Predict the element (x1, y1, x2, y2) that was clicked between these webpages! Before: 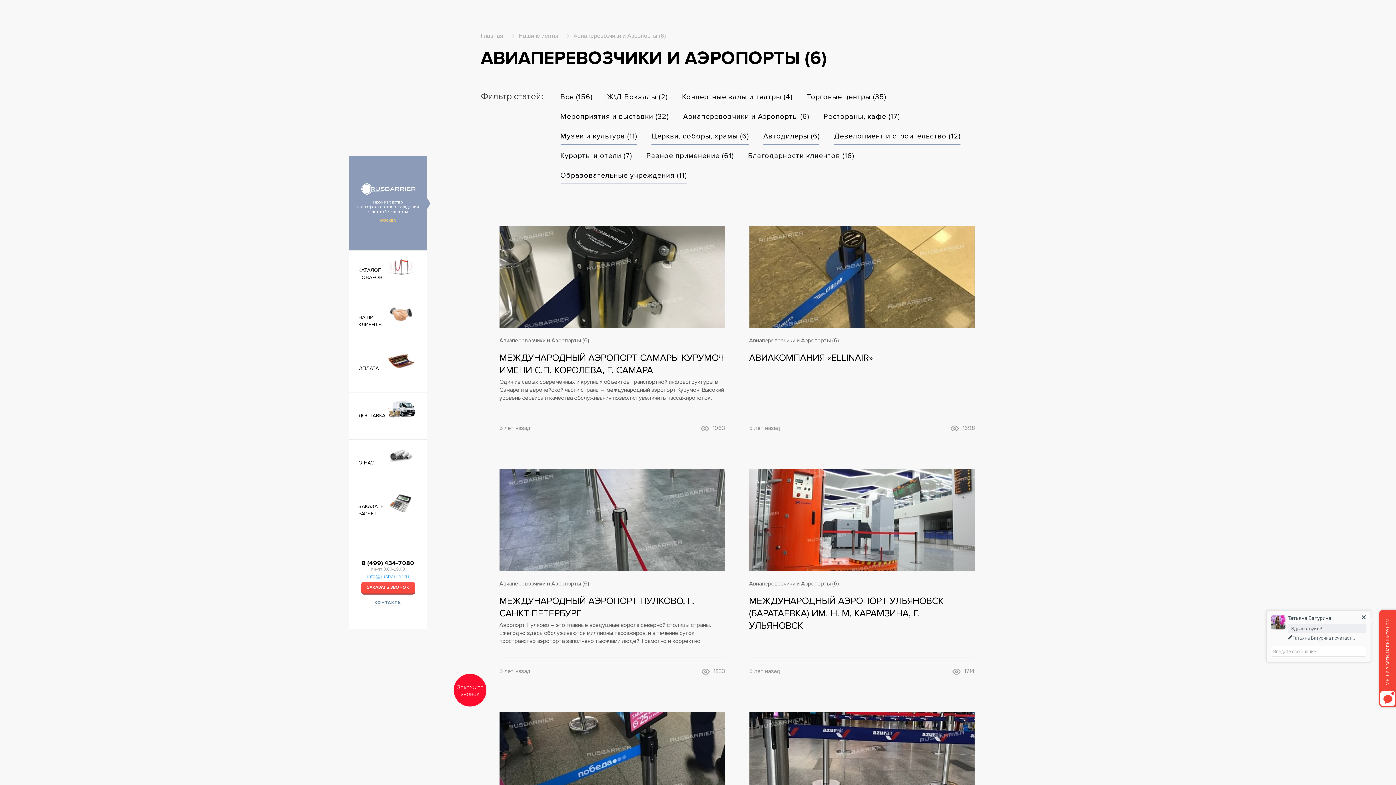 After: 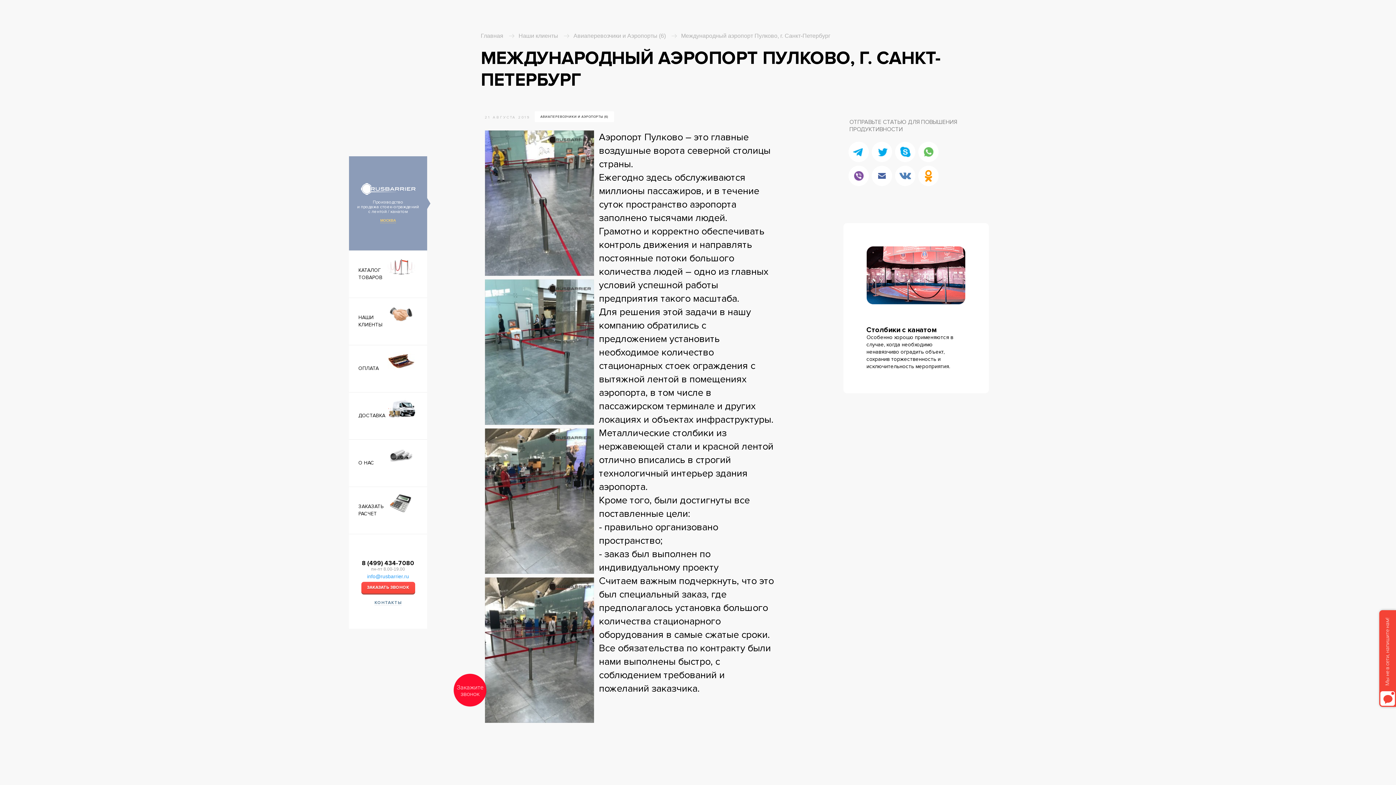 Action: bbox: (487, 457, 737, 695) label: Авиаперевозчики и Аэропорты (6)
МЕЖДУНАРОДНЫЙ АЭРОПОРТ ПУЛКОВО, Г. САНКТ-ПЕТЕРБУРГ
Аэропорт Пулково – это главные воздушные ворота северной столицы страны. Ежегодно здесь обслуживаются миллионы пассажиров, и в течение суток пространство аэропорта заполнено тысячами людей. Грамотно и корректно обеспечивать контроль движения и направлять постоянные потоки большого количества люд...
5 лет назад
1833